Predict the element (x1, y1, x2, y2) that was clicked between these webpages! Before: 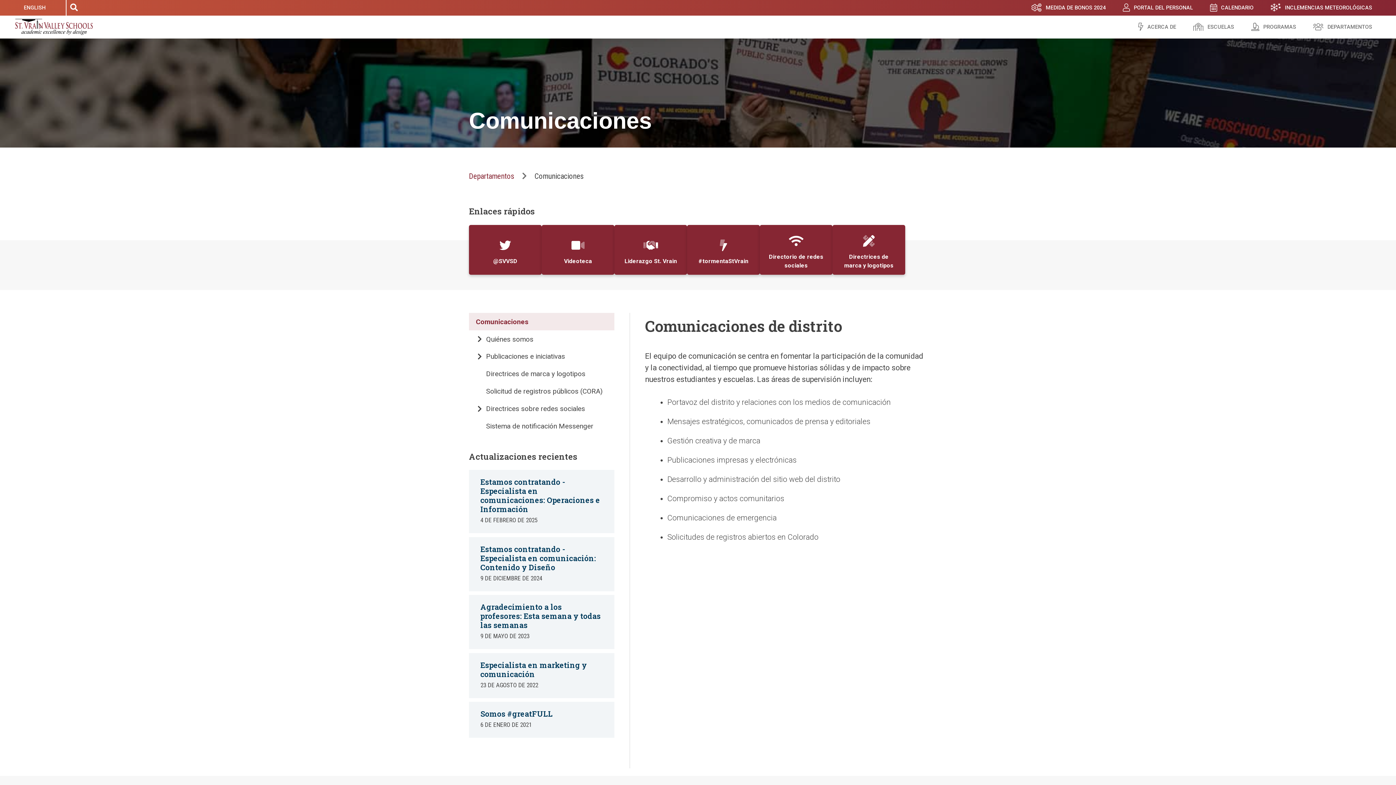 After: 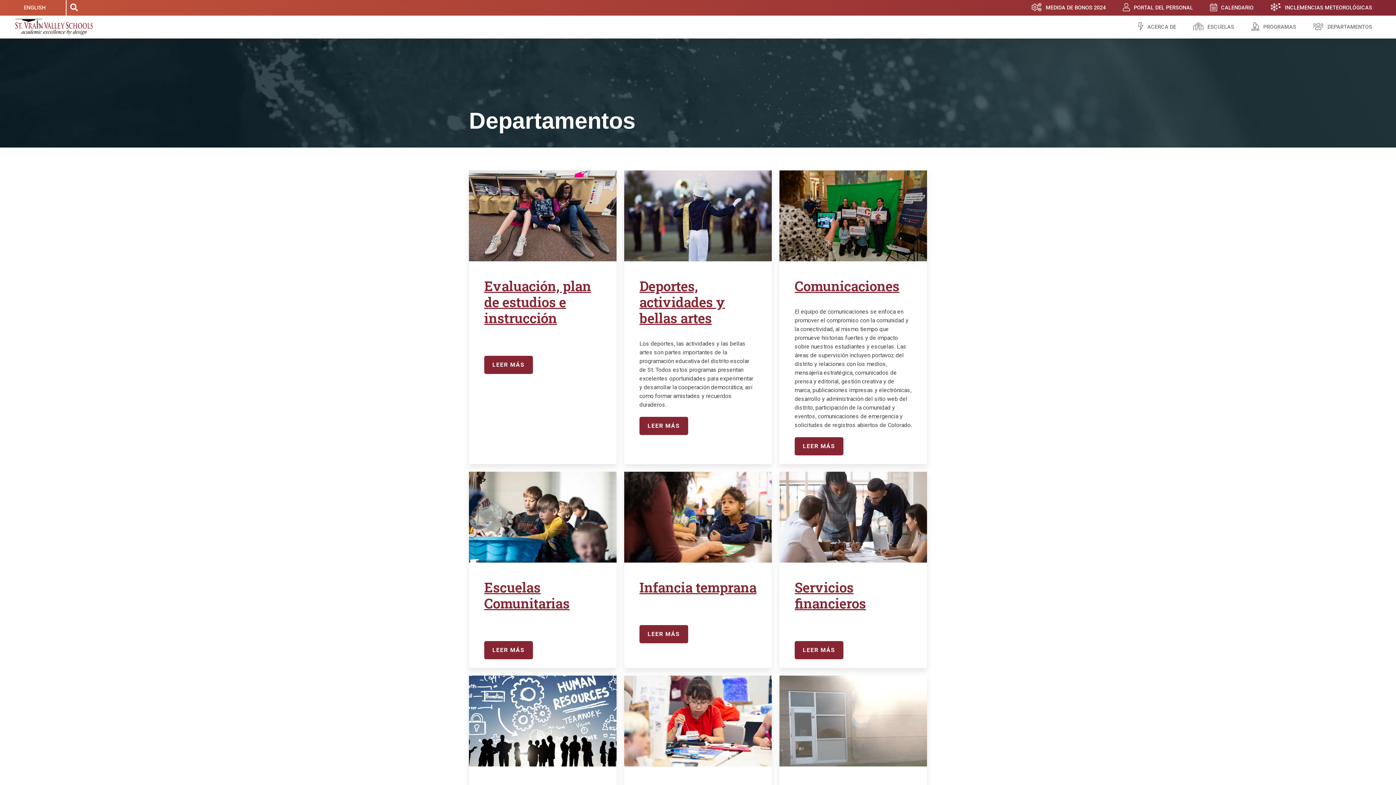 Action: bbox: (1305, 15, 1381, 38) label: DEPARTAMENTOS